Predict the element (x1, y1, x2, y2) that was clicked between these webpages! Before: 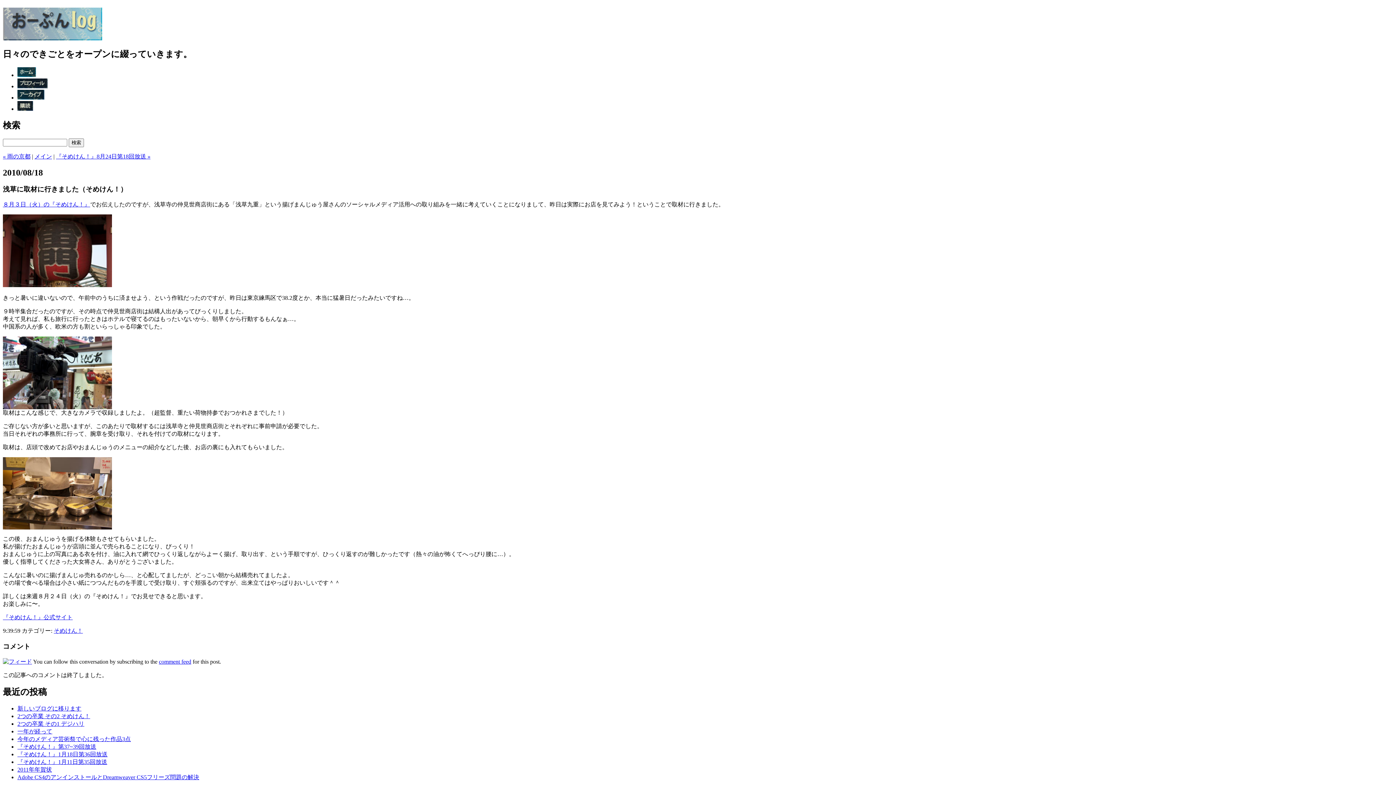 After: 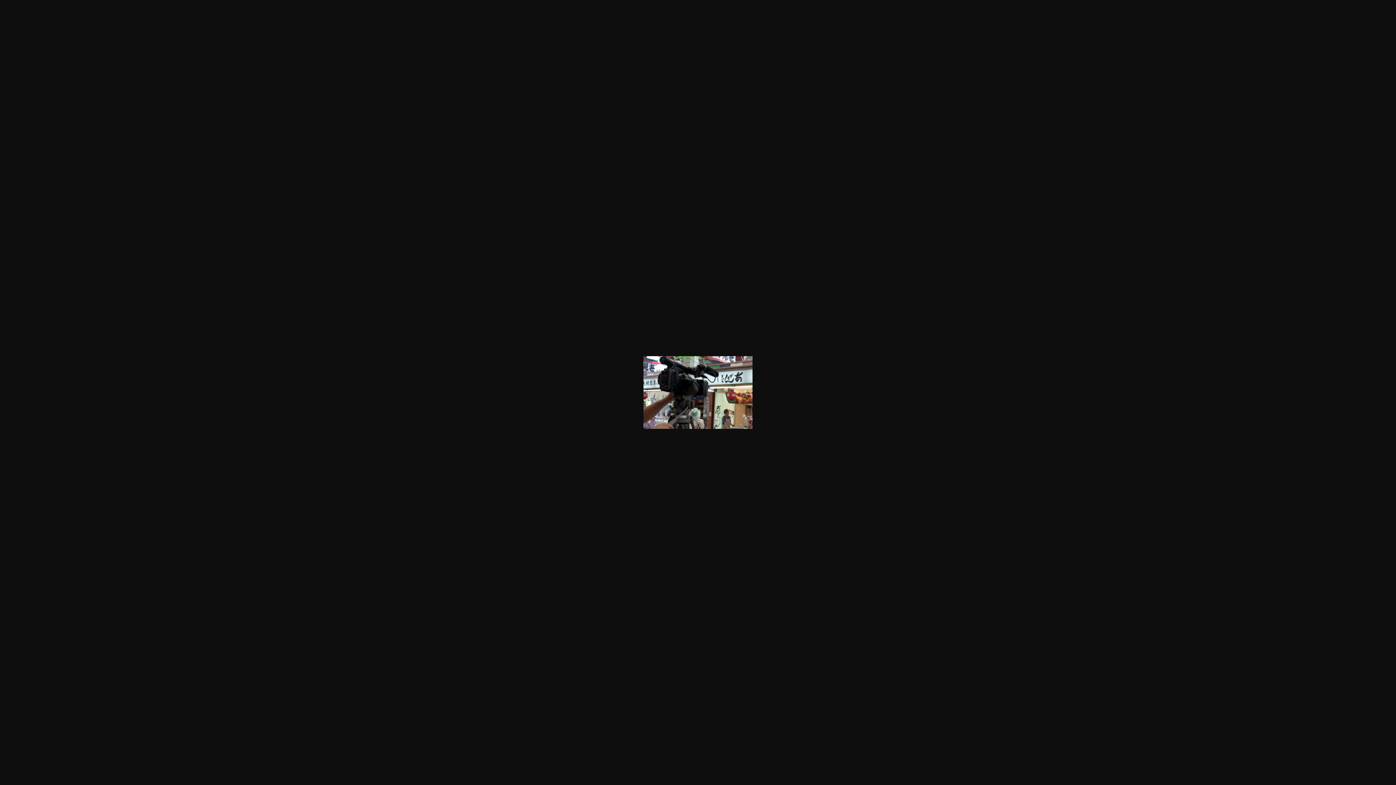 Action: bbox: (2, 404, 112, 410)